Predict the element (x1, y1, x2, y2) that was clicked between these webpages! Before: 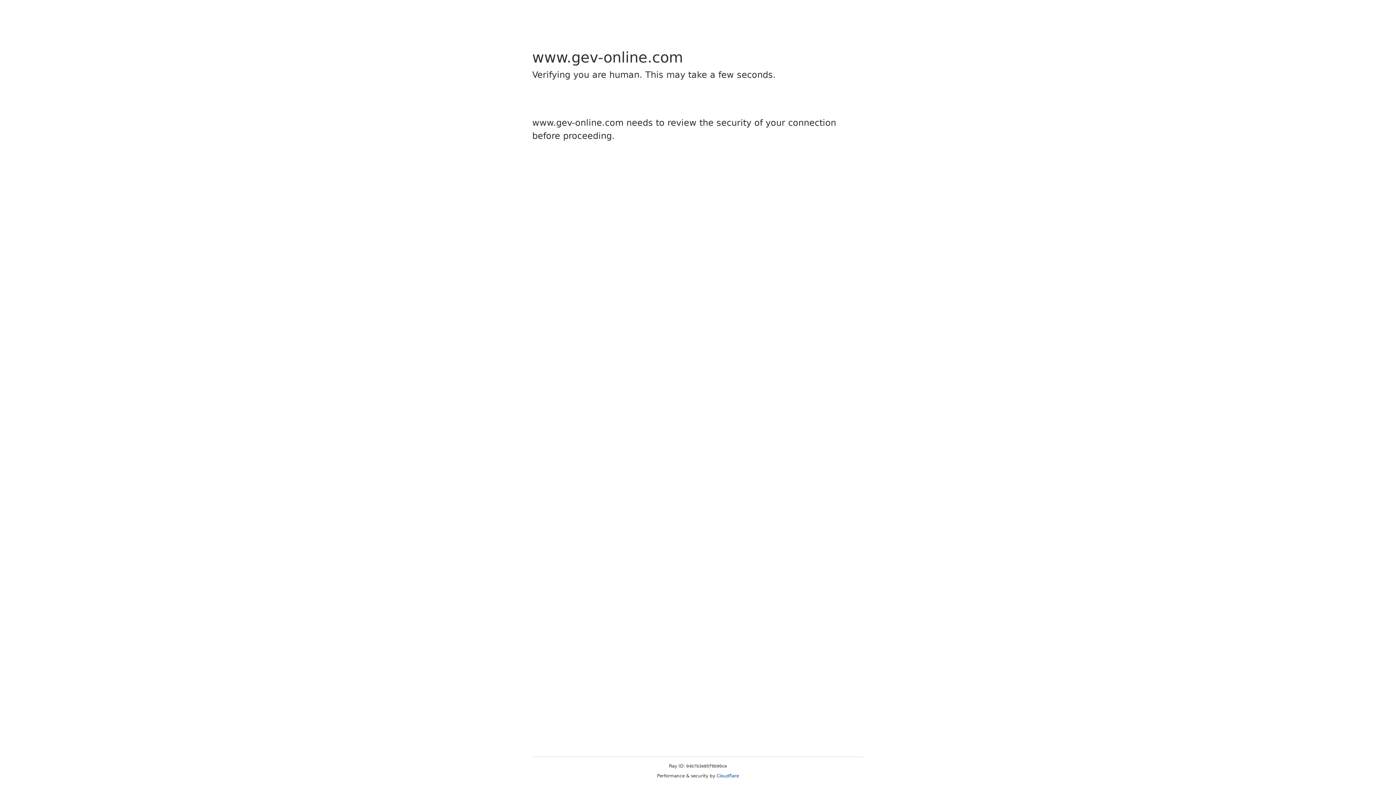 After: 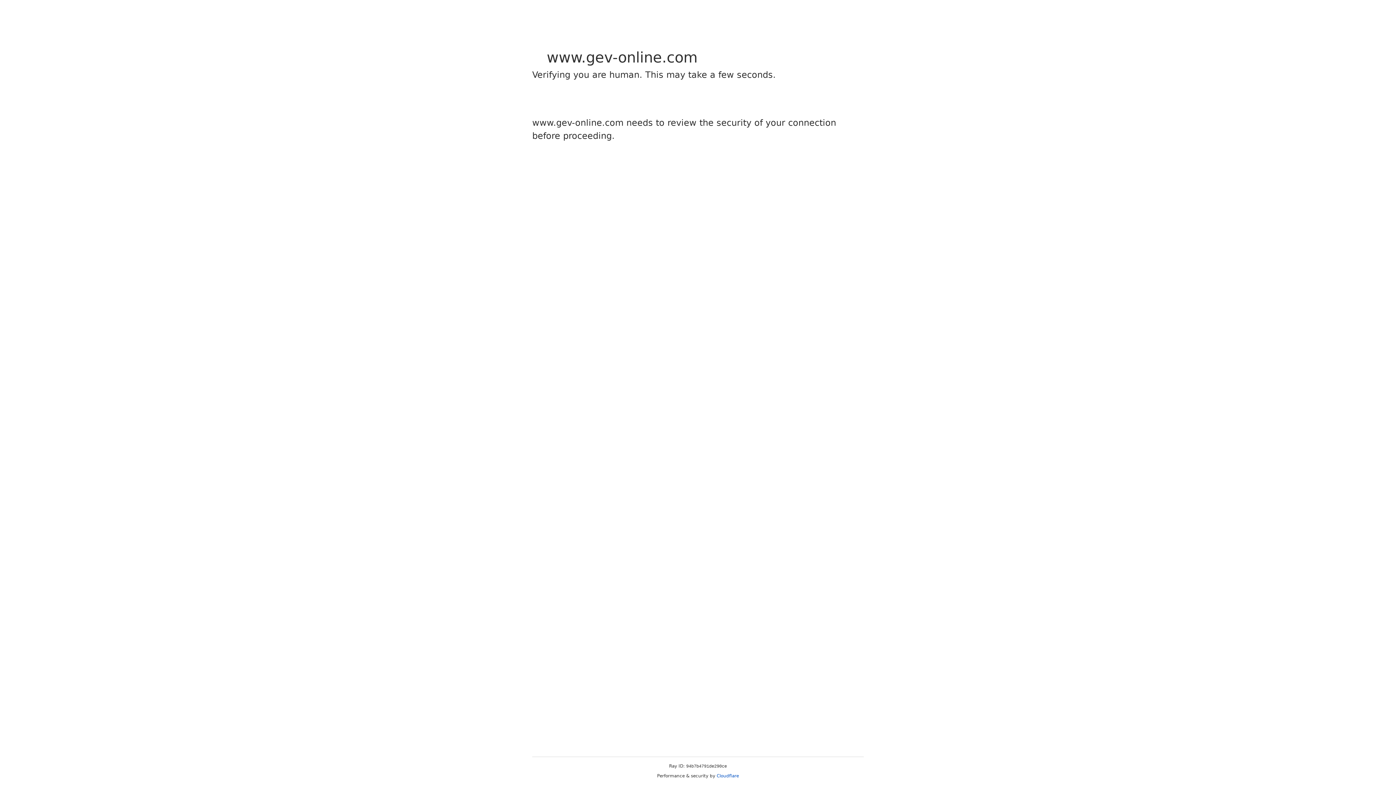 Action: bbox: (716, 773, 739, 778) label: Cloudflare